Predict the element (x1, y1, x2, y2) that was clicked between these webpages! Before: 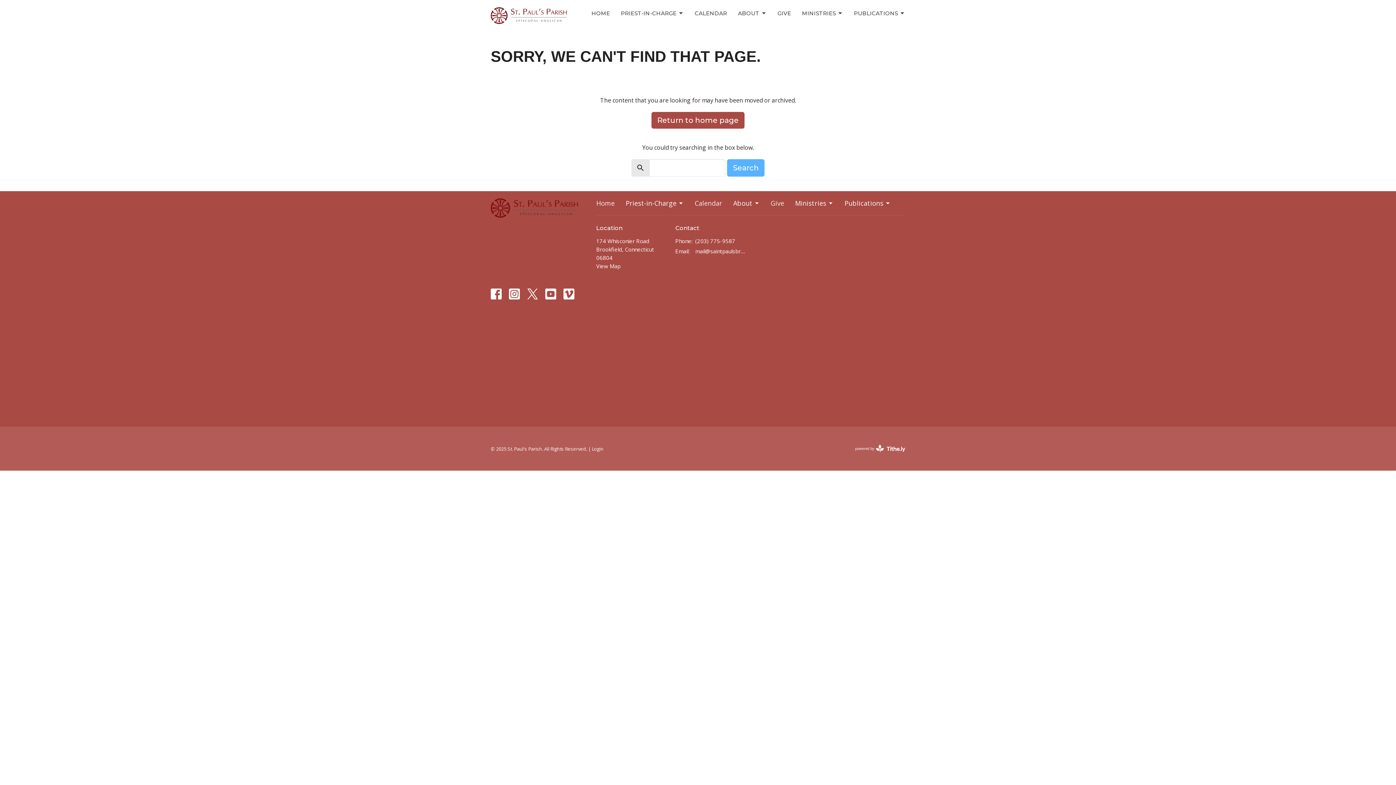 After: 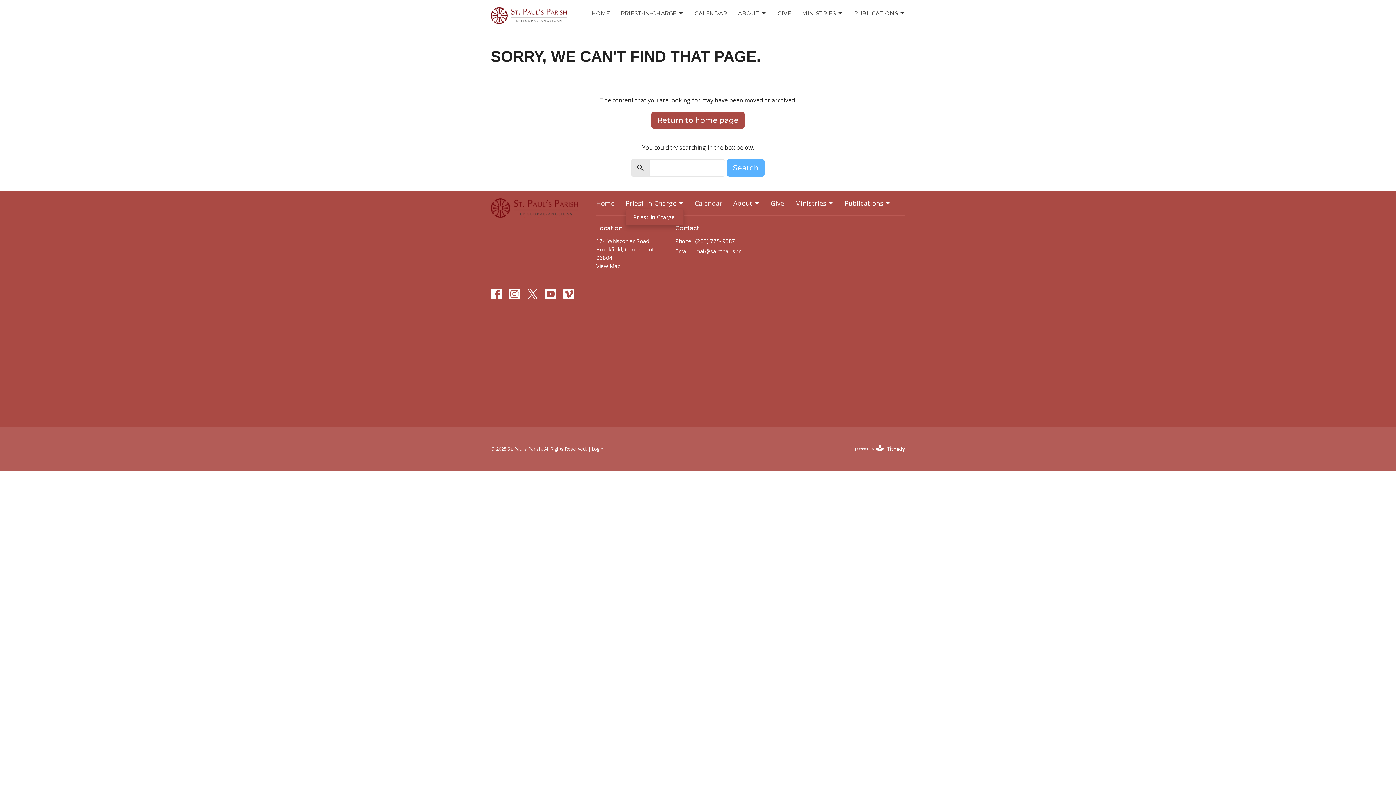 Action: label: Priest-in-Charge bbox: (625, 198, 684, 208)